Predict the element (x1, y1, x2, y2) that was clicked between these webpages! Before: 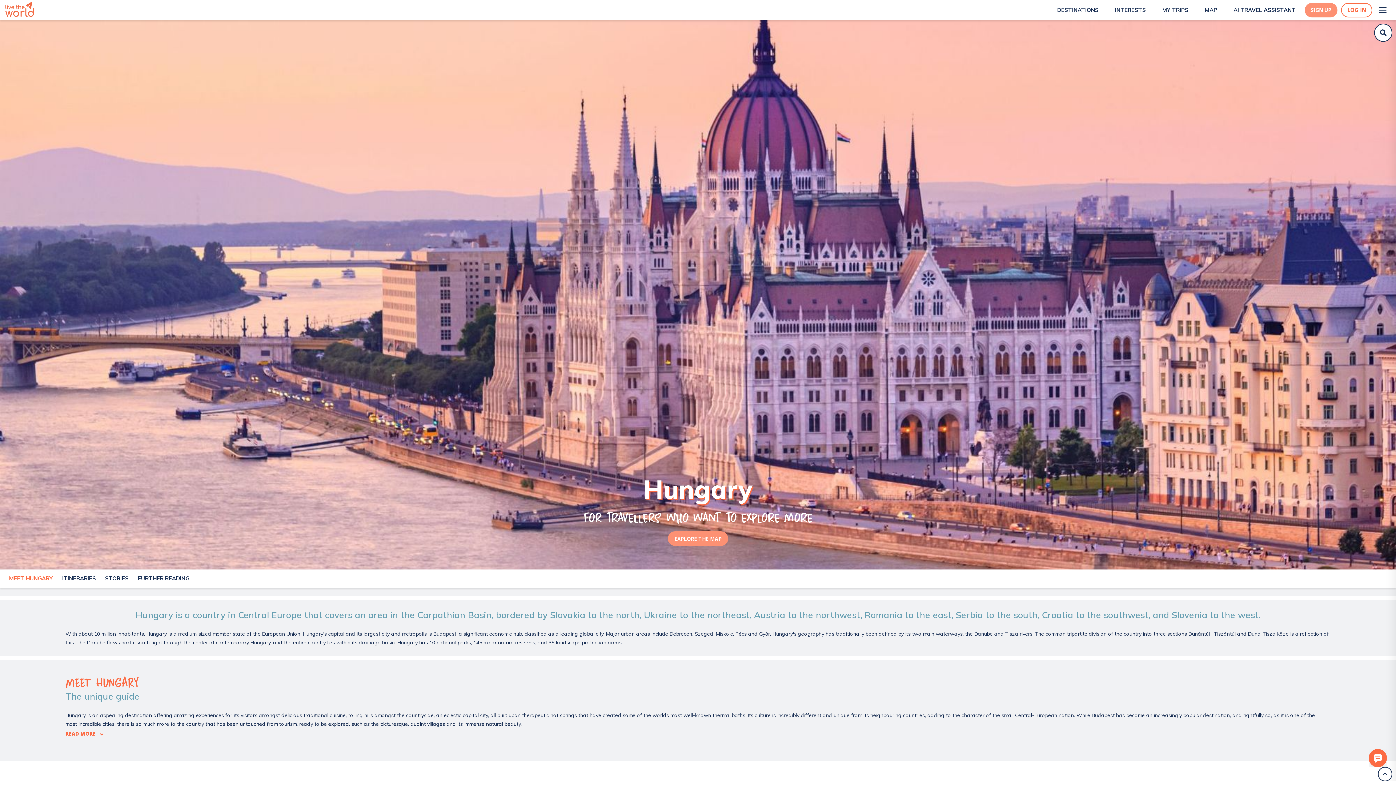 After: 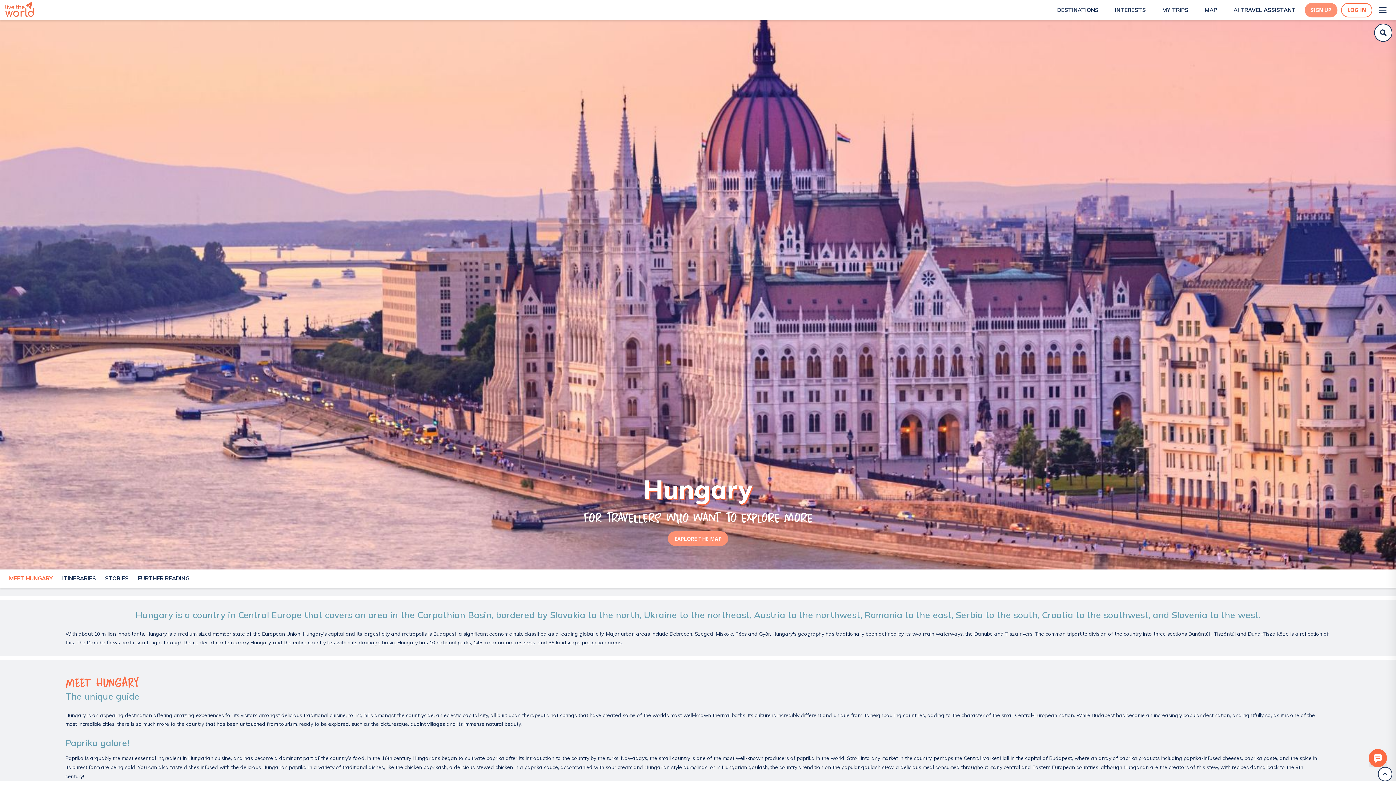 Action: bbox: (65, 728, 104, 739) label: READ MORE  
⌃